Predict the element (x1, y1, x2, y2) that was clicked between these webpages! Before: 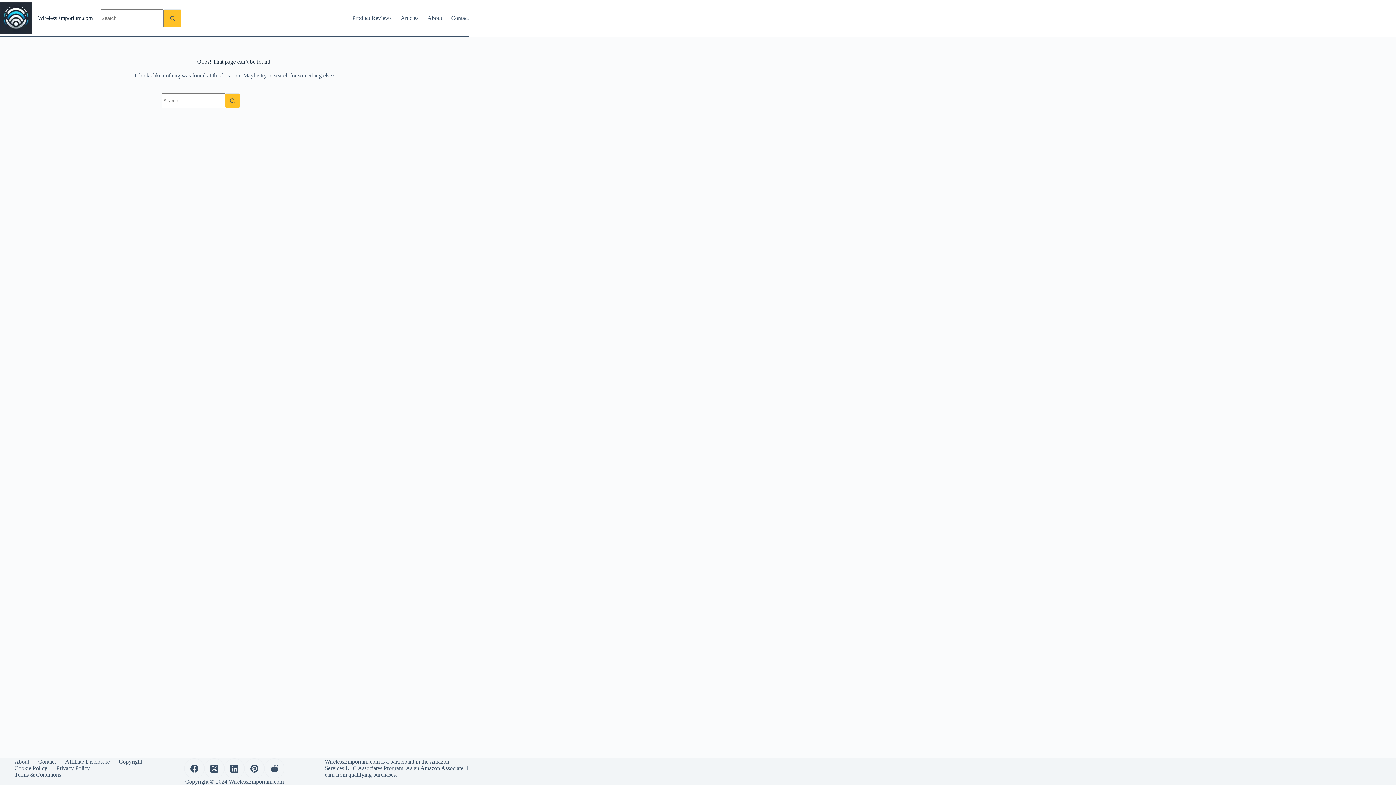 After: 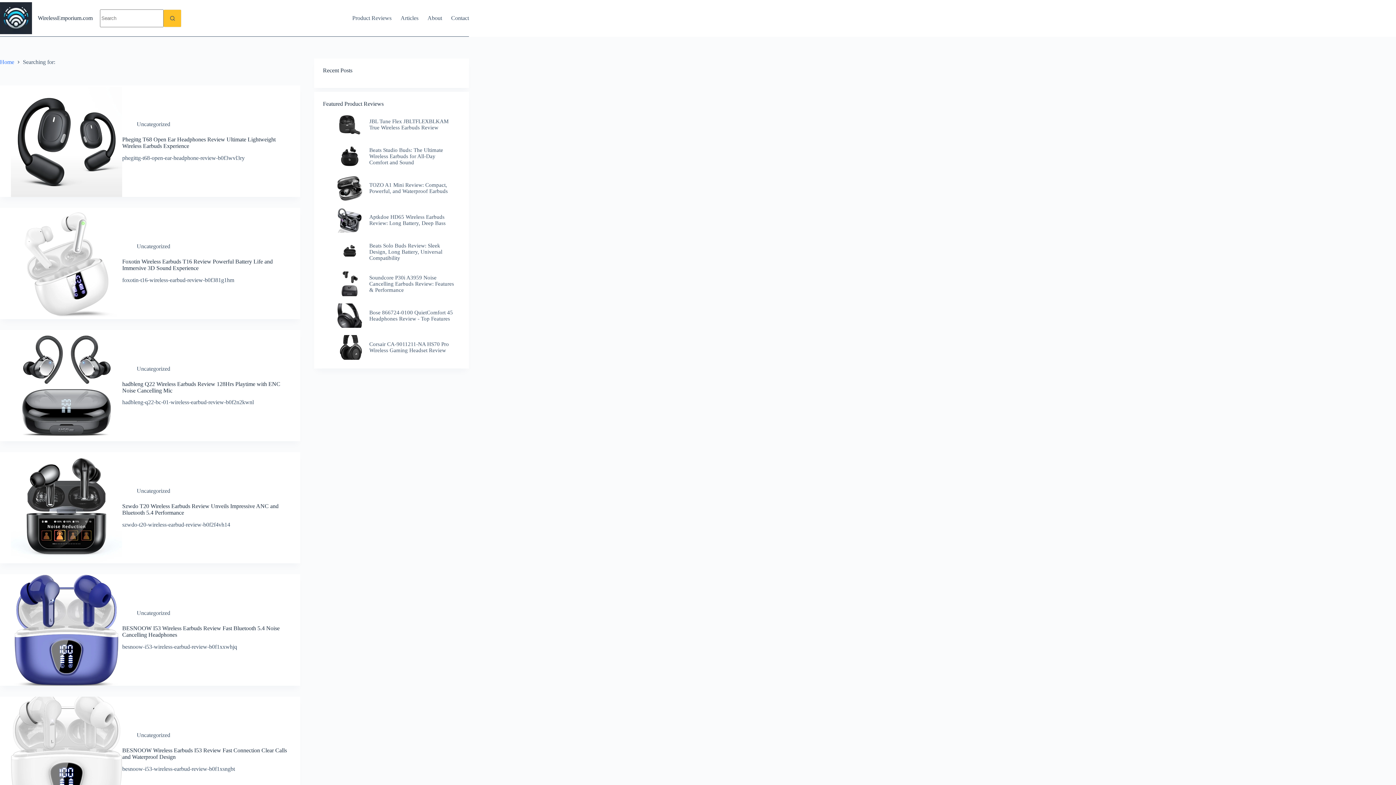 Action: label: Search button bbox: (163, 9, 181, 27)